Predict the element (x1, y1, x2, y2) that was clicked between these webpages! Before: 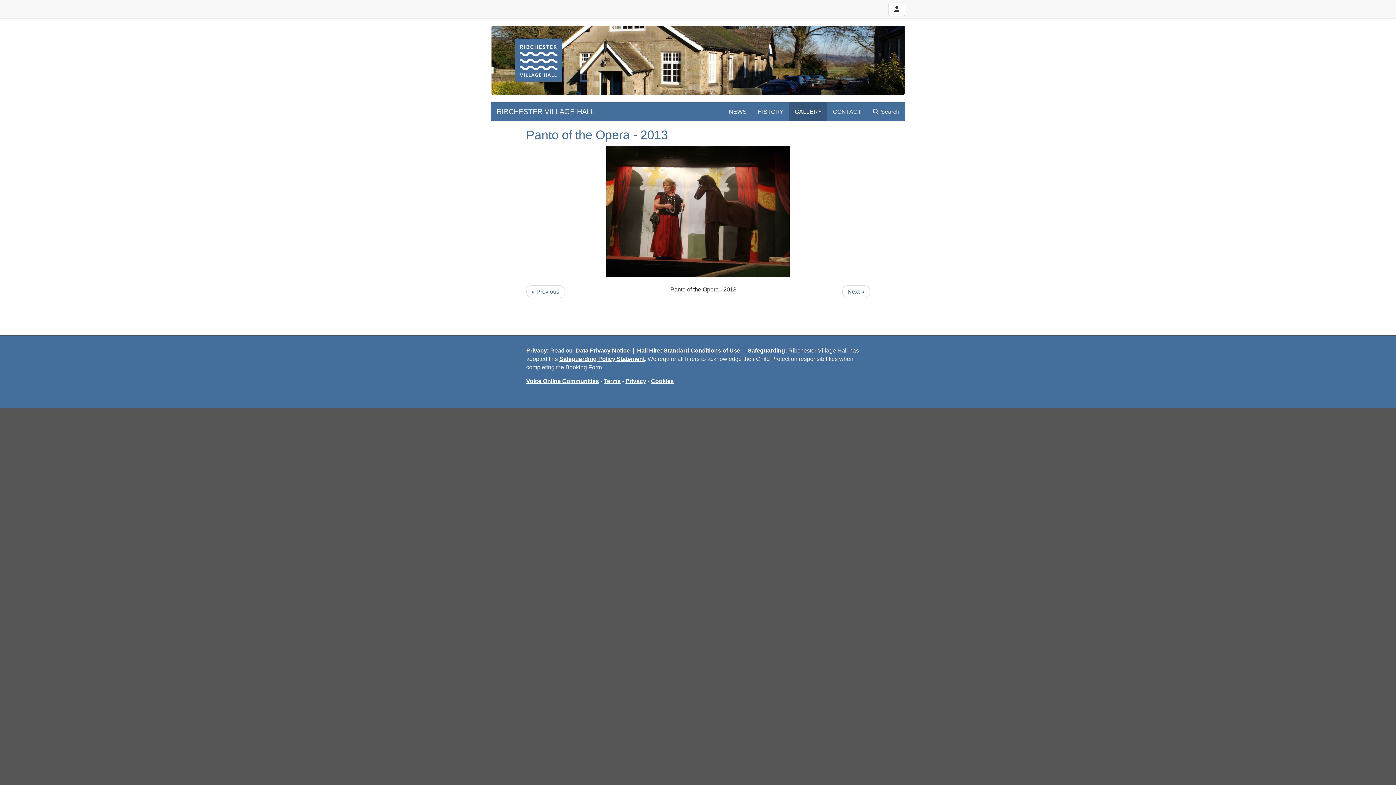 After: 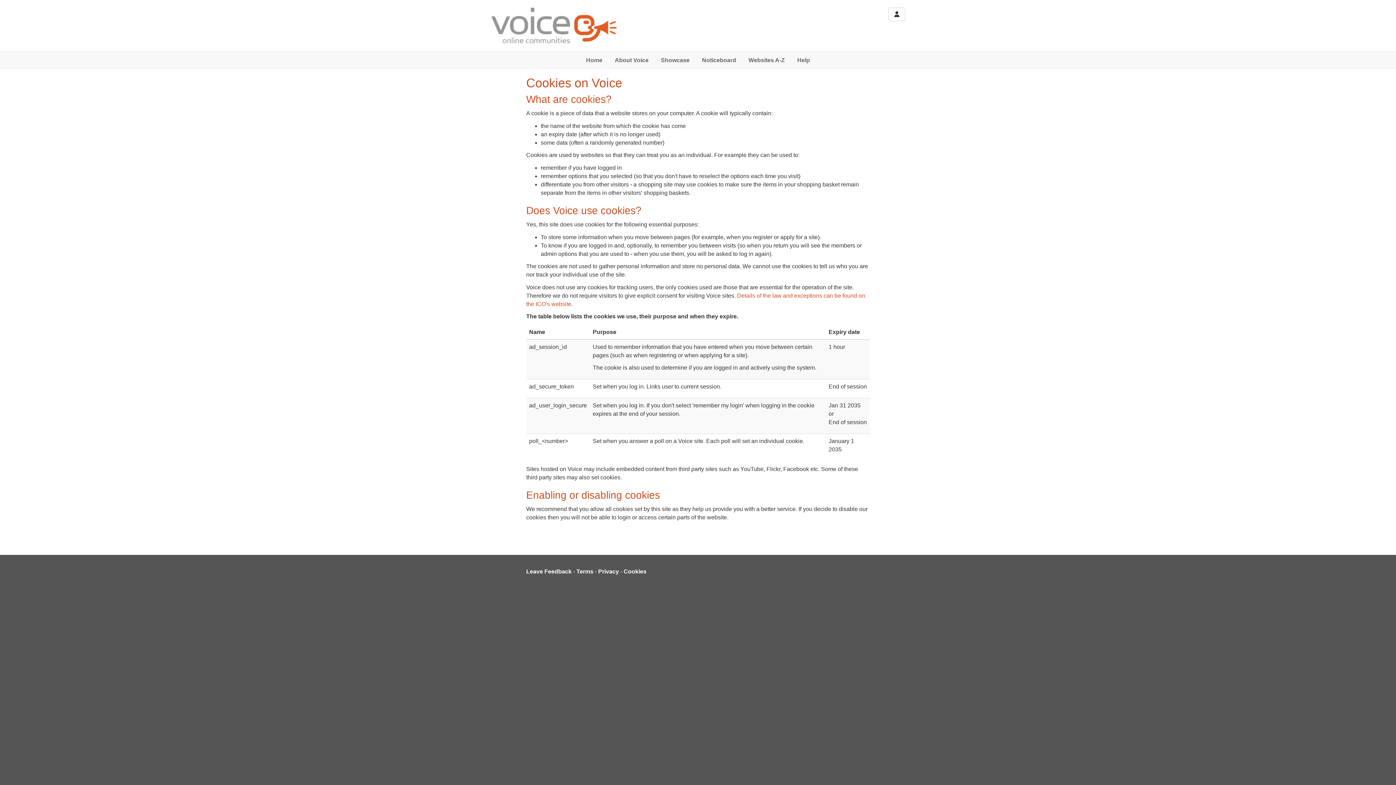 Action: label: Cookies bbox: (651, 378, 674, 384)